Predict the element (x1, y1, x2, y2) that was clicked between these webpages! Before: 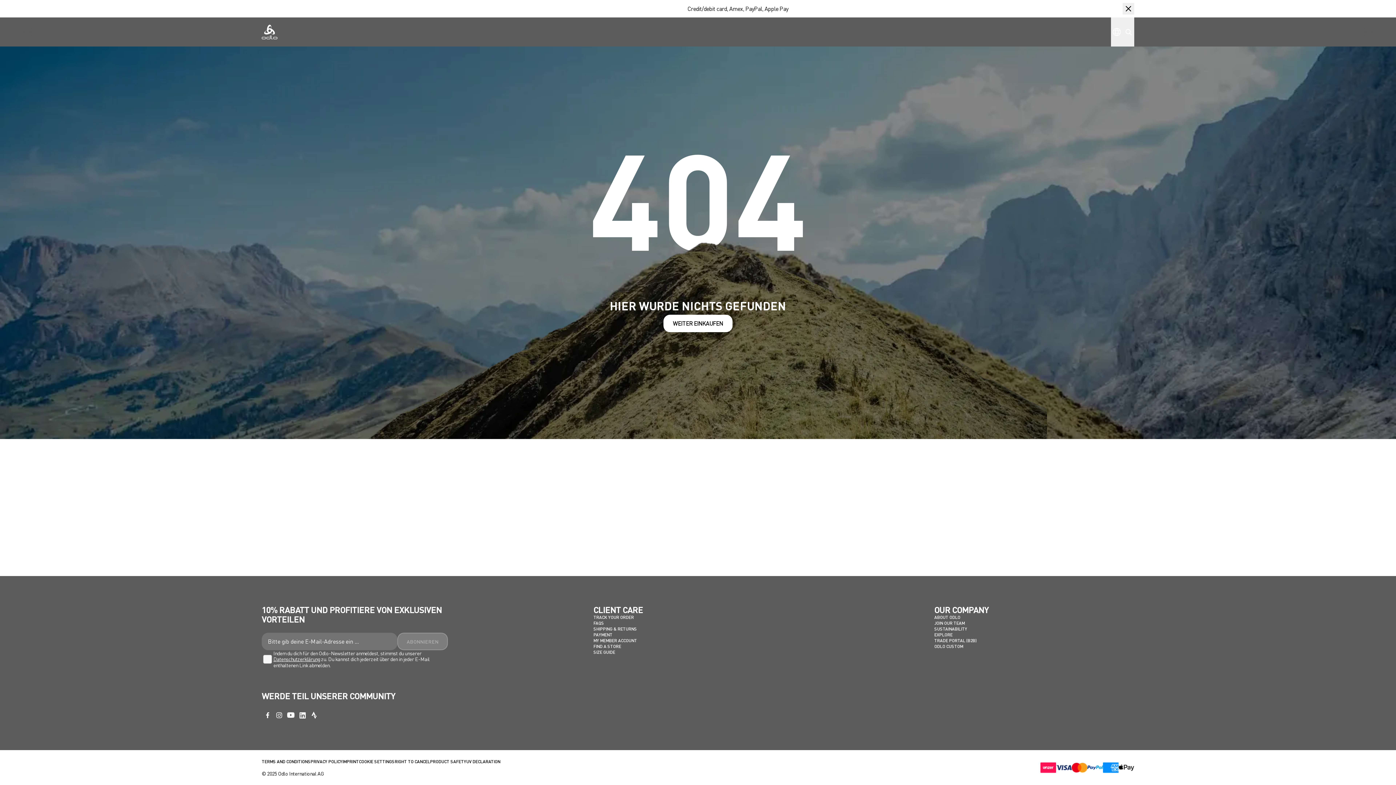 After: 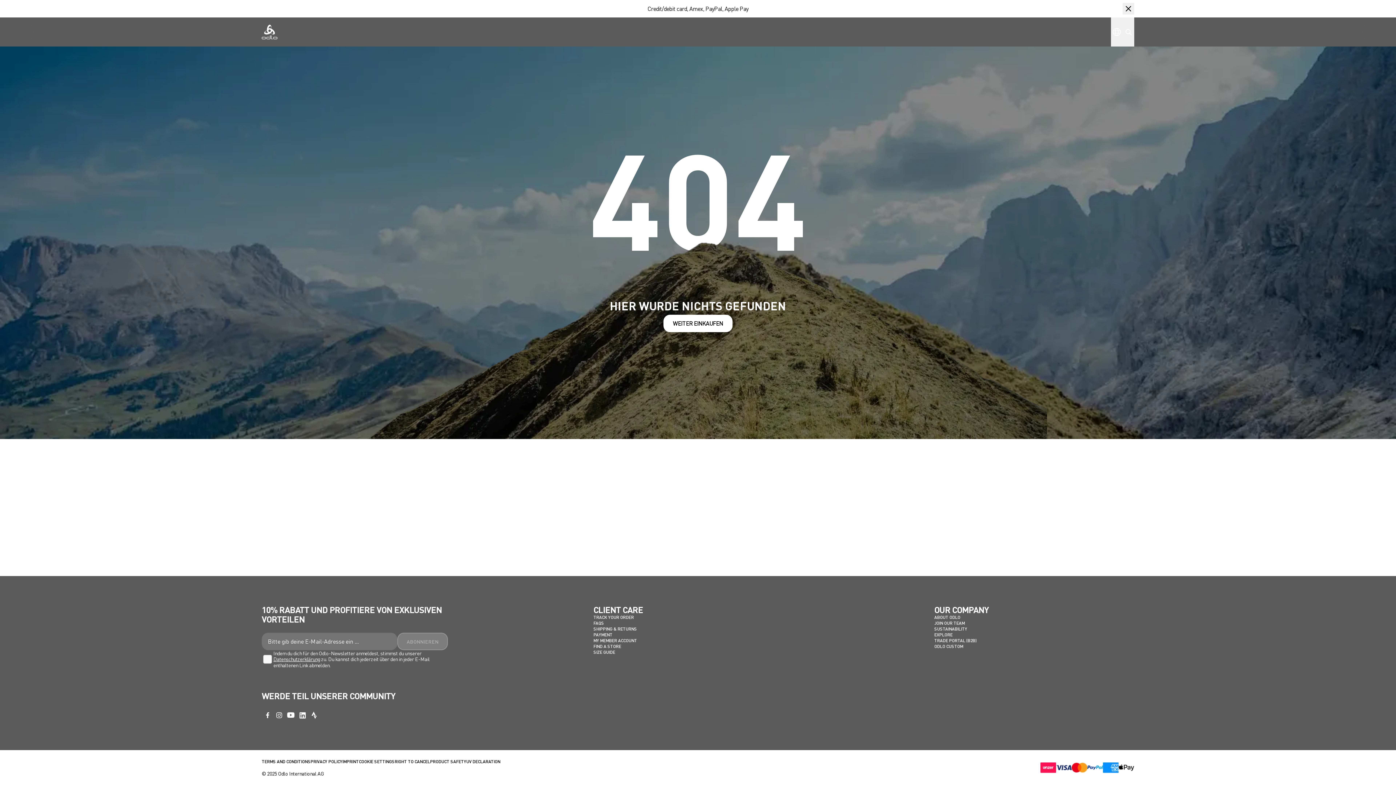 Action: label: TRADE PORTAL (B2B) bbox: (934, 638, 976, 644)